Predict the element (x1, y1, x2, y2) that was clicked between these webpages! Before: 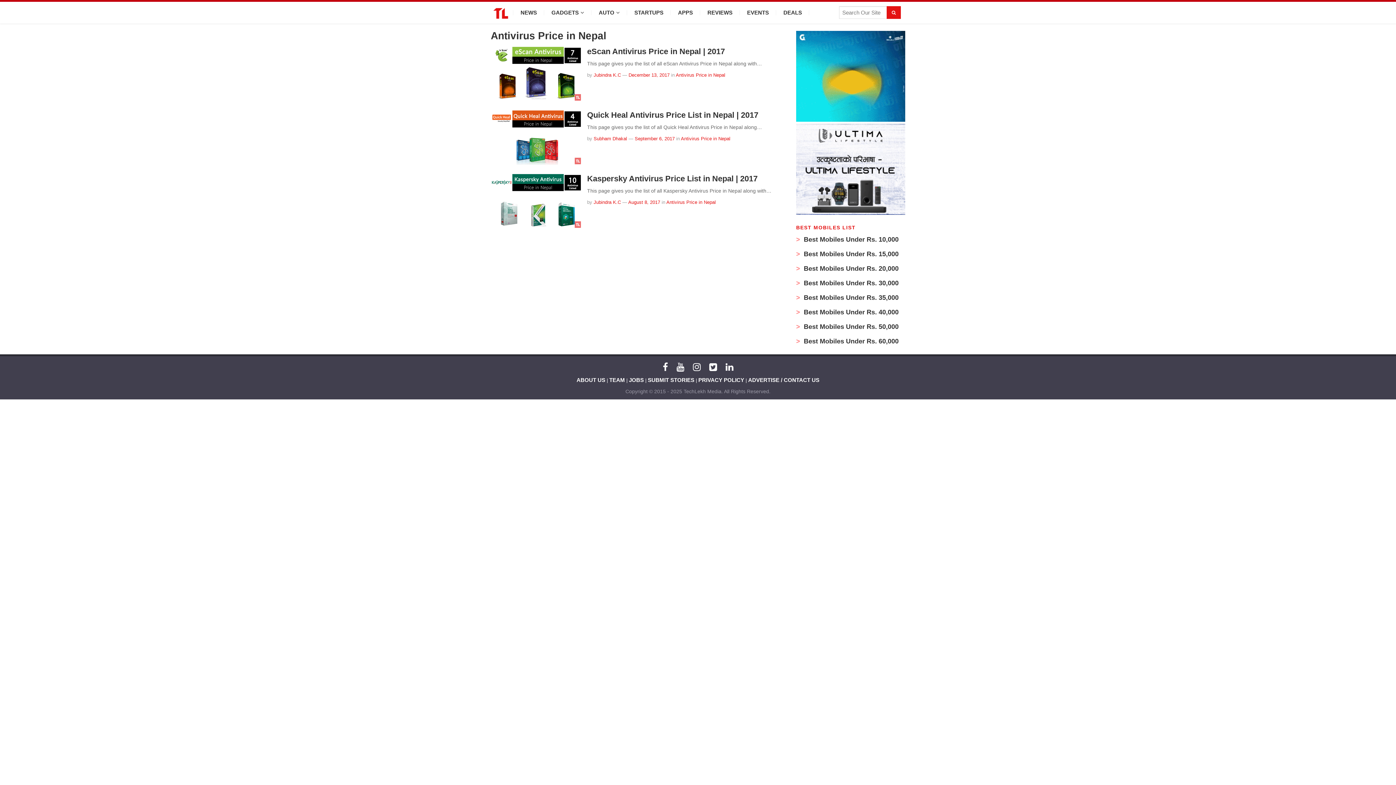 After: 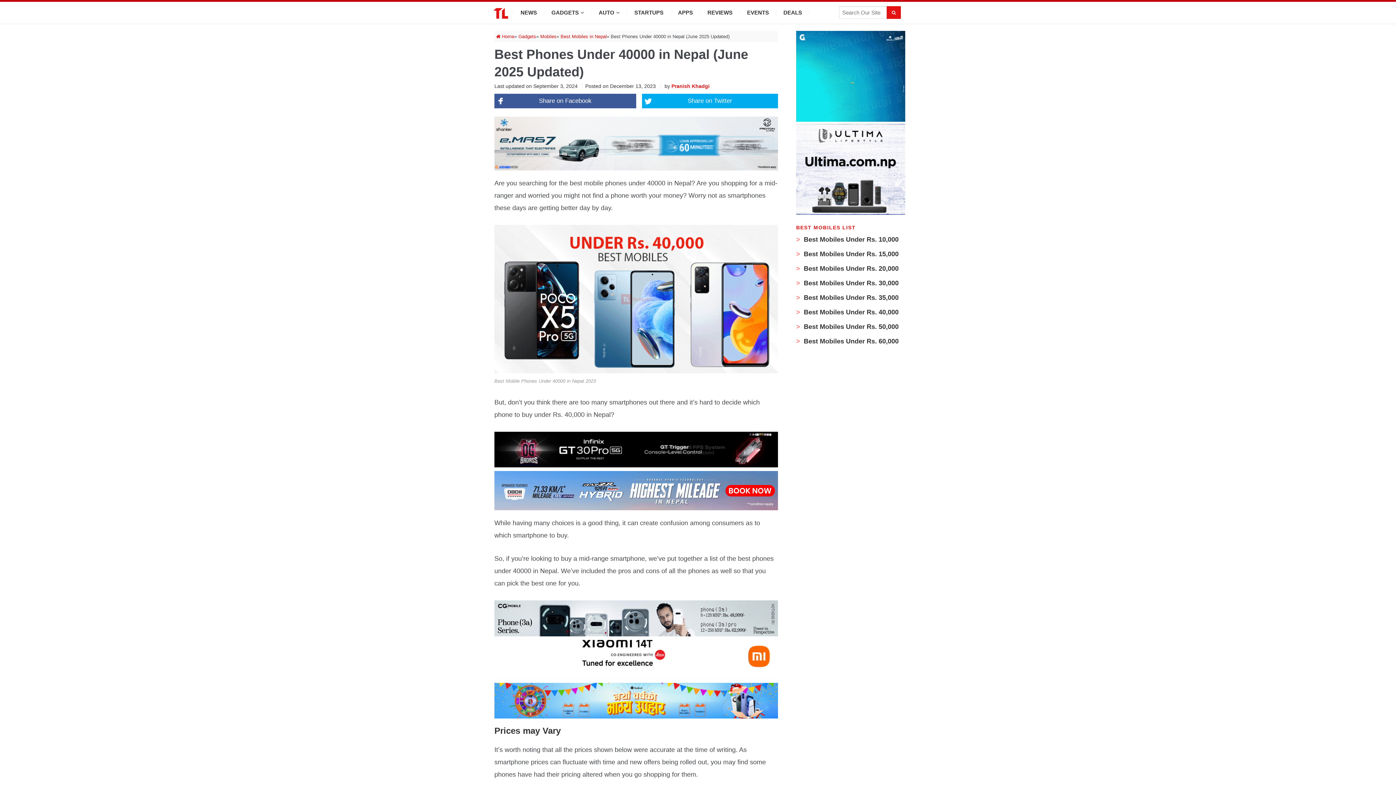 Action: label:  Best Mobiles Under Rs. 40,000 bbox: (796, 308, 898, 316)